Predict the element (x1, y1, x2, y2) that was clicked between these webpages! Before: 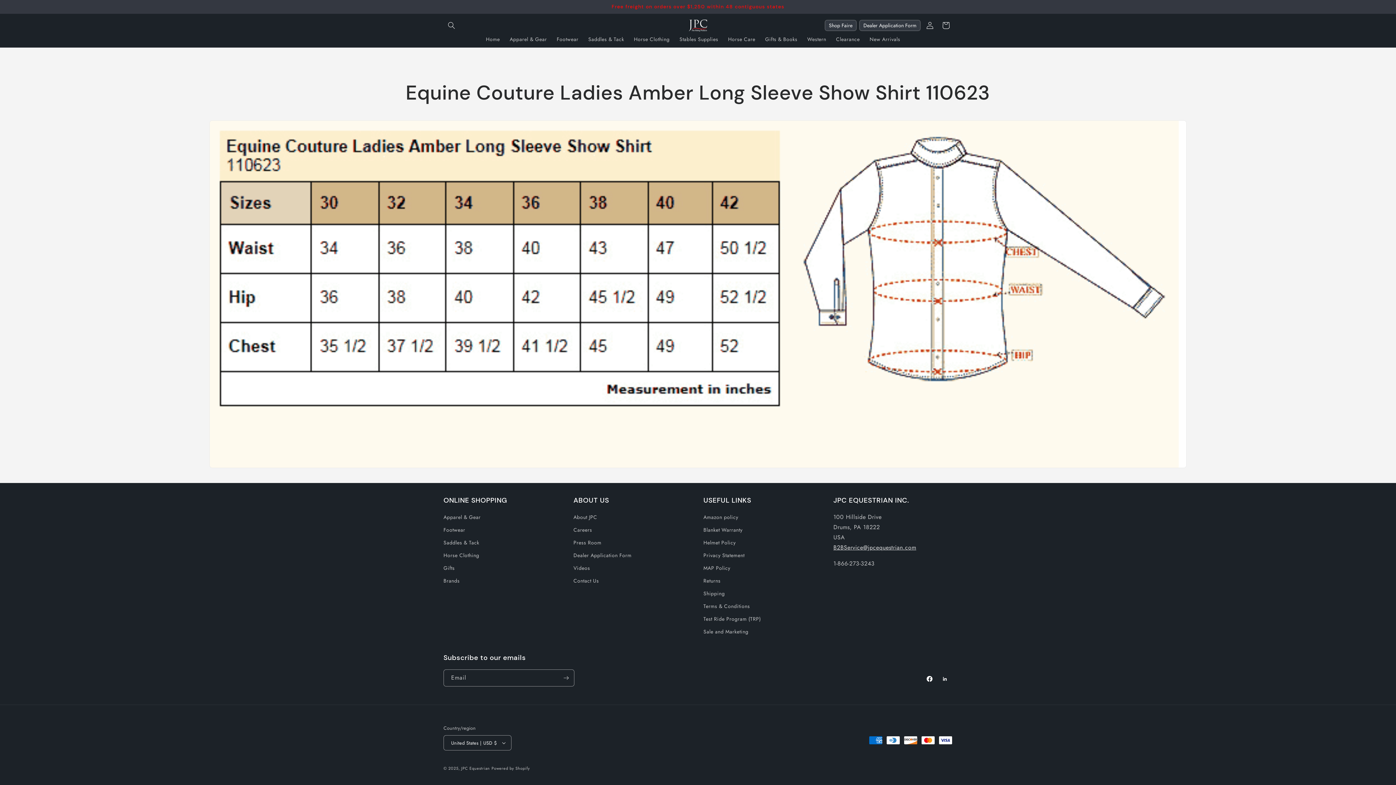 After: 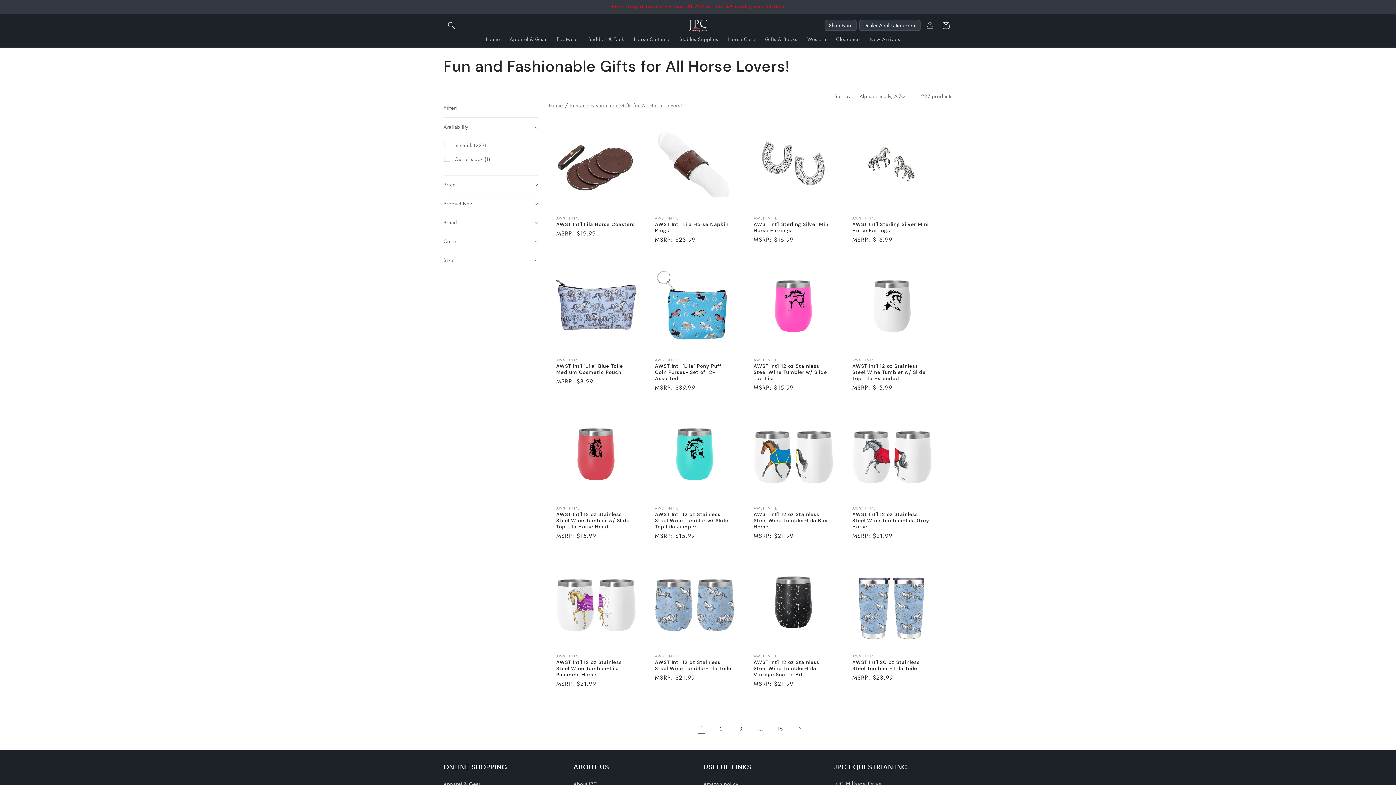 Action: bbox: (765, 36, 807, 42) label: Gifts & Books